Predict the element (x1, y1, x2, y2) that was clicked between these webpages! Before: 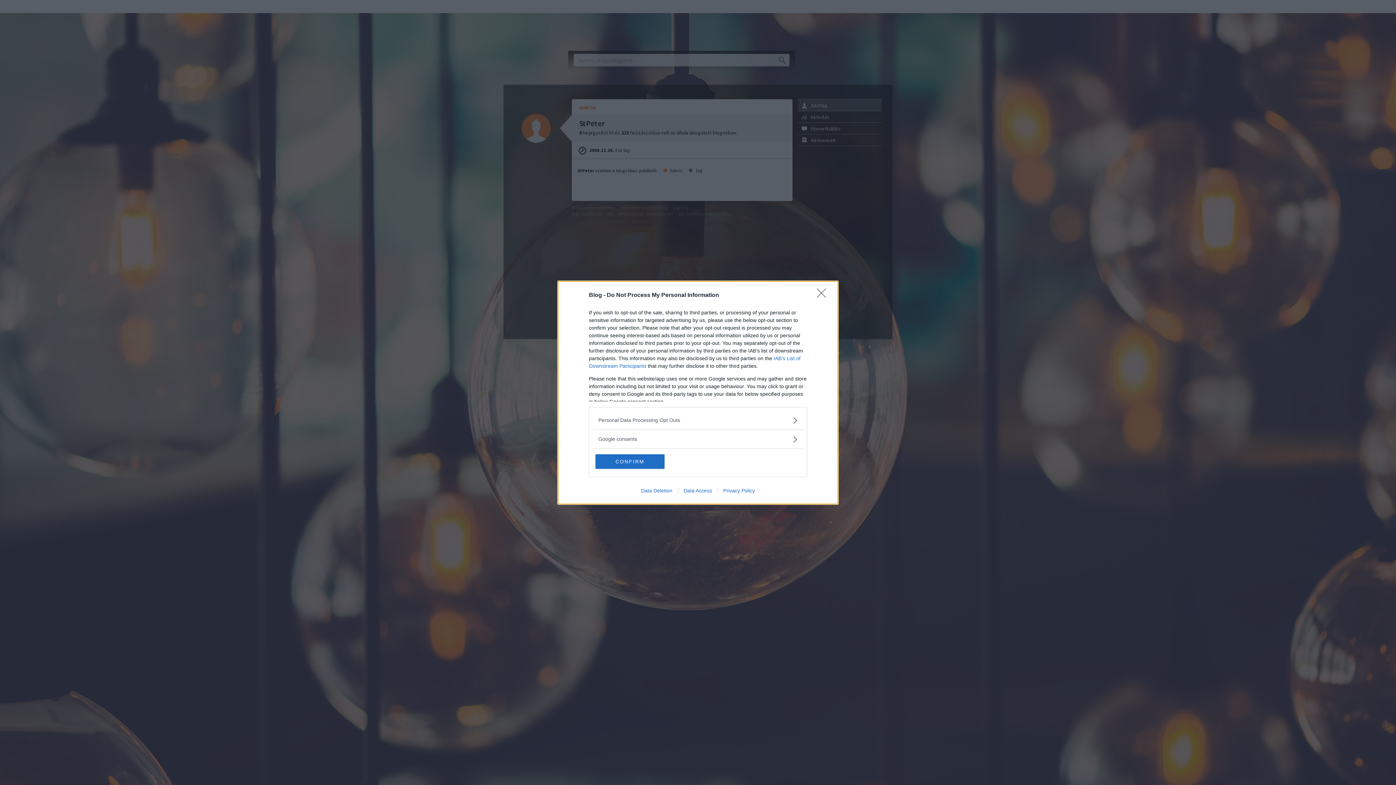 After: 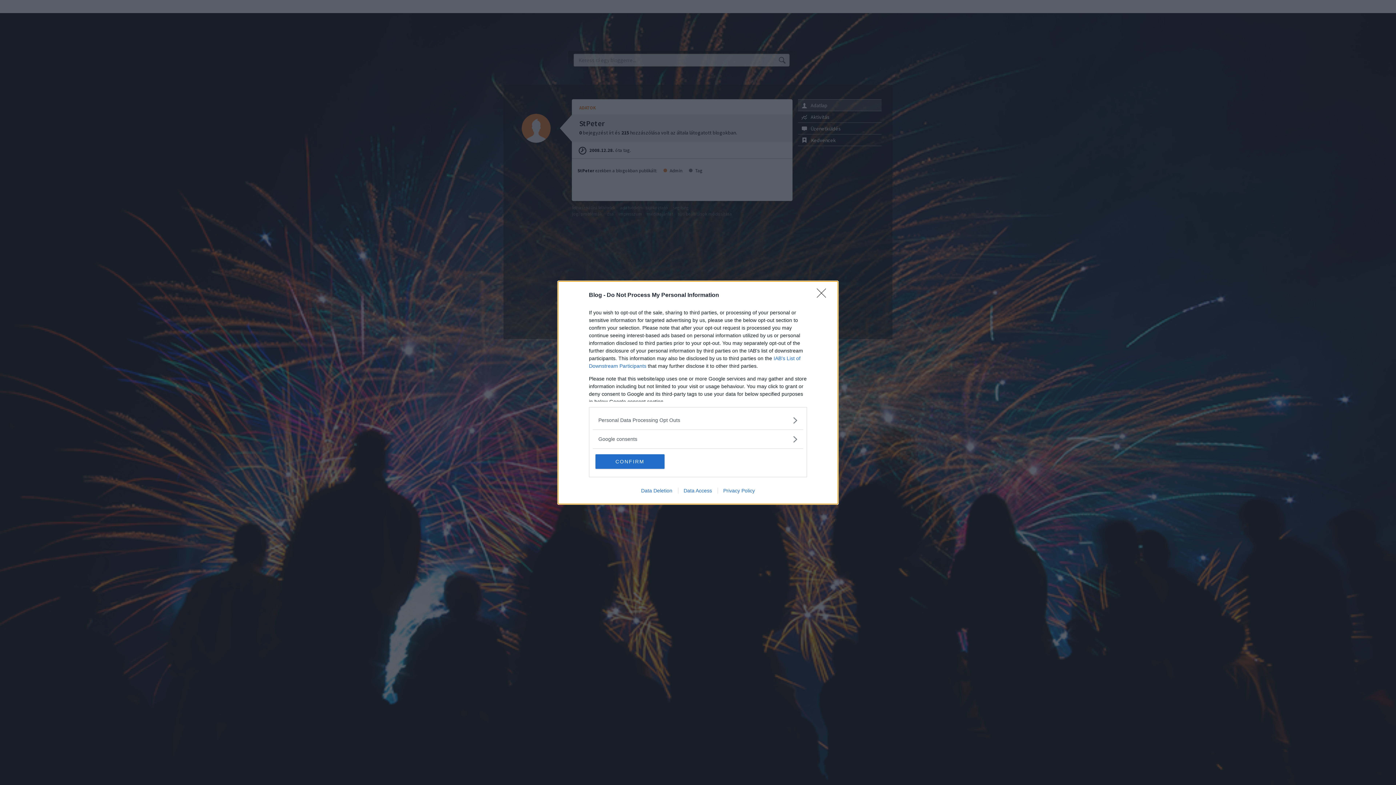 Action: bbox: (635, 487, 678, 493) label: Data Deletion